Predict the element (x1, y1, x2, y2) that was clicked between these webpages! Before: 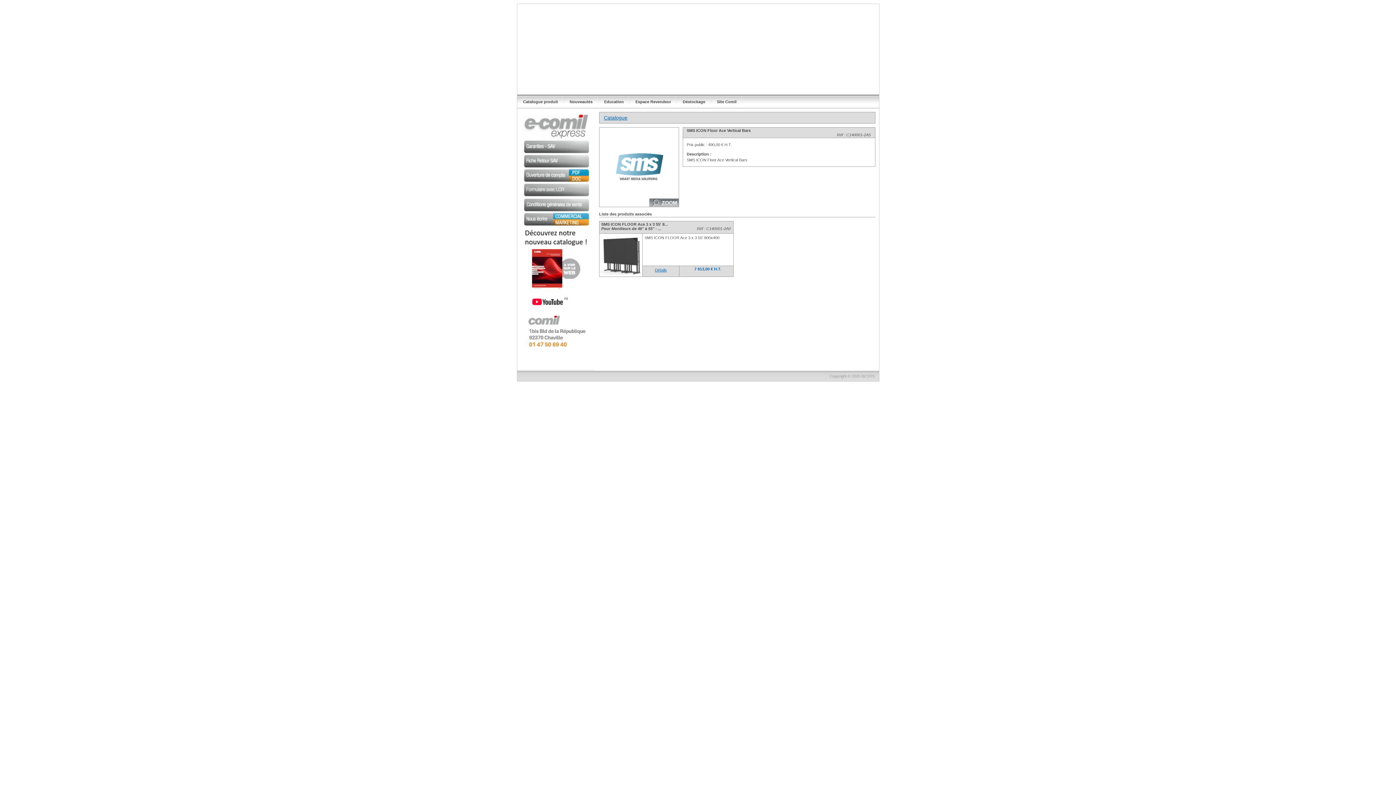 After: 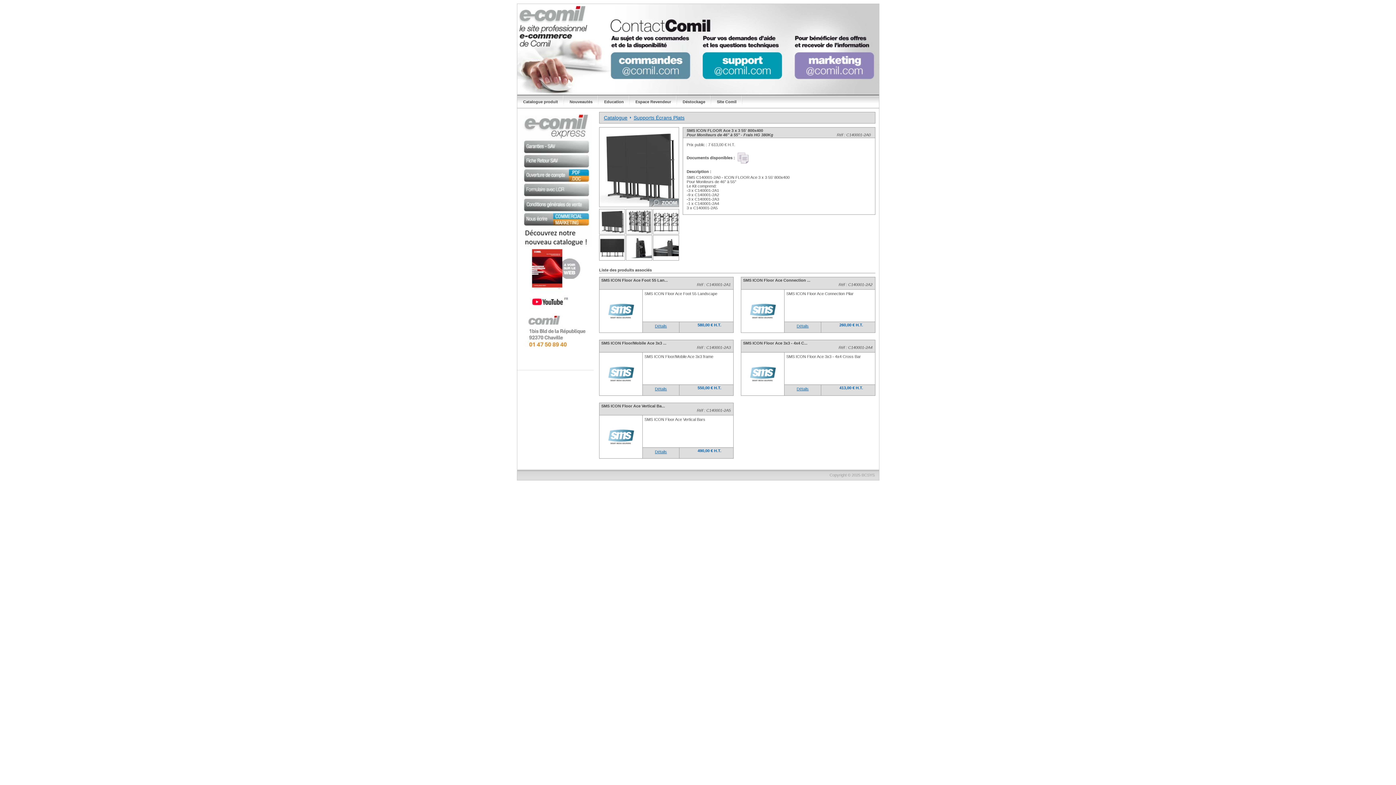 Action: bbox: (600, 271, 642, 275)